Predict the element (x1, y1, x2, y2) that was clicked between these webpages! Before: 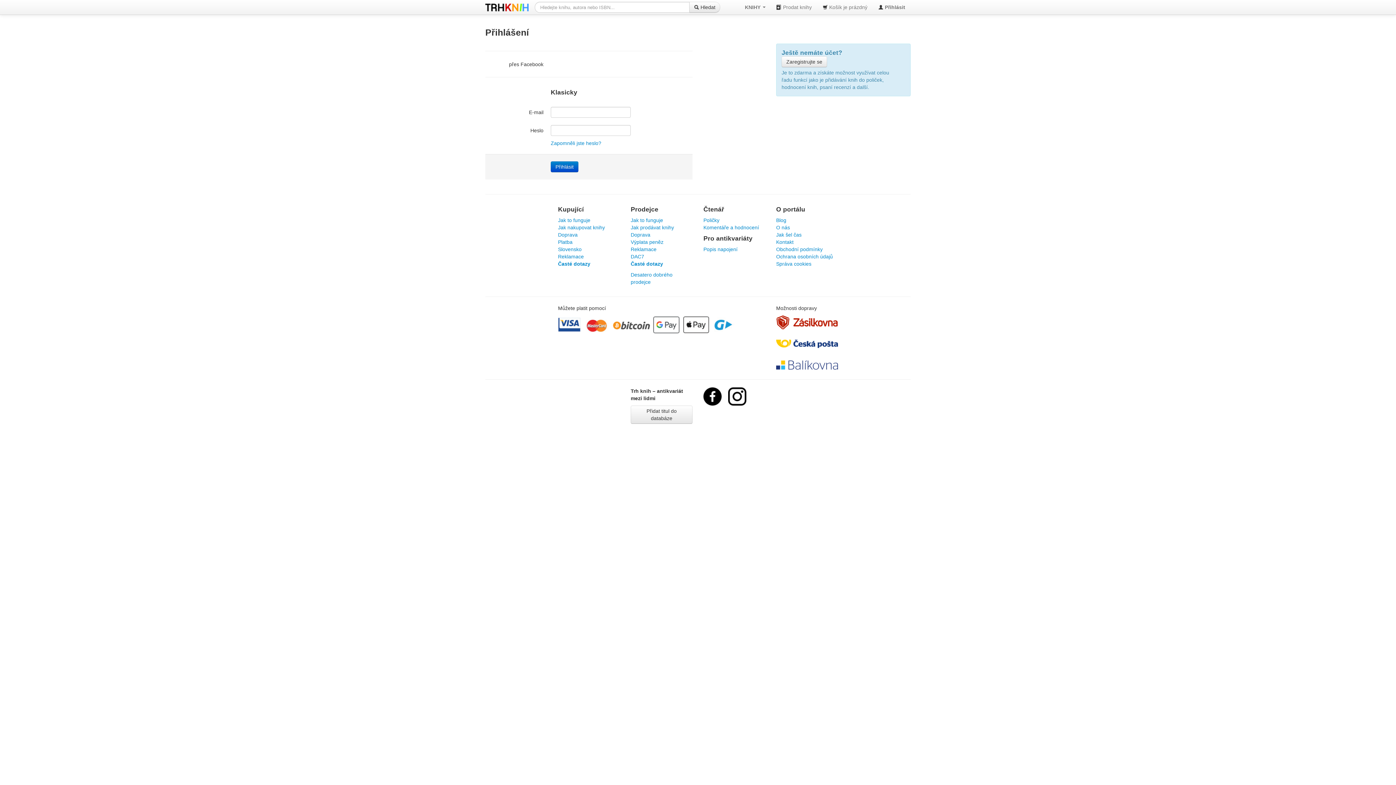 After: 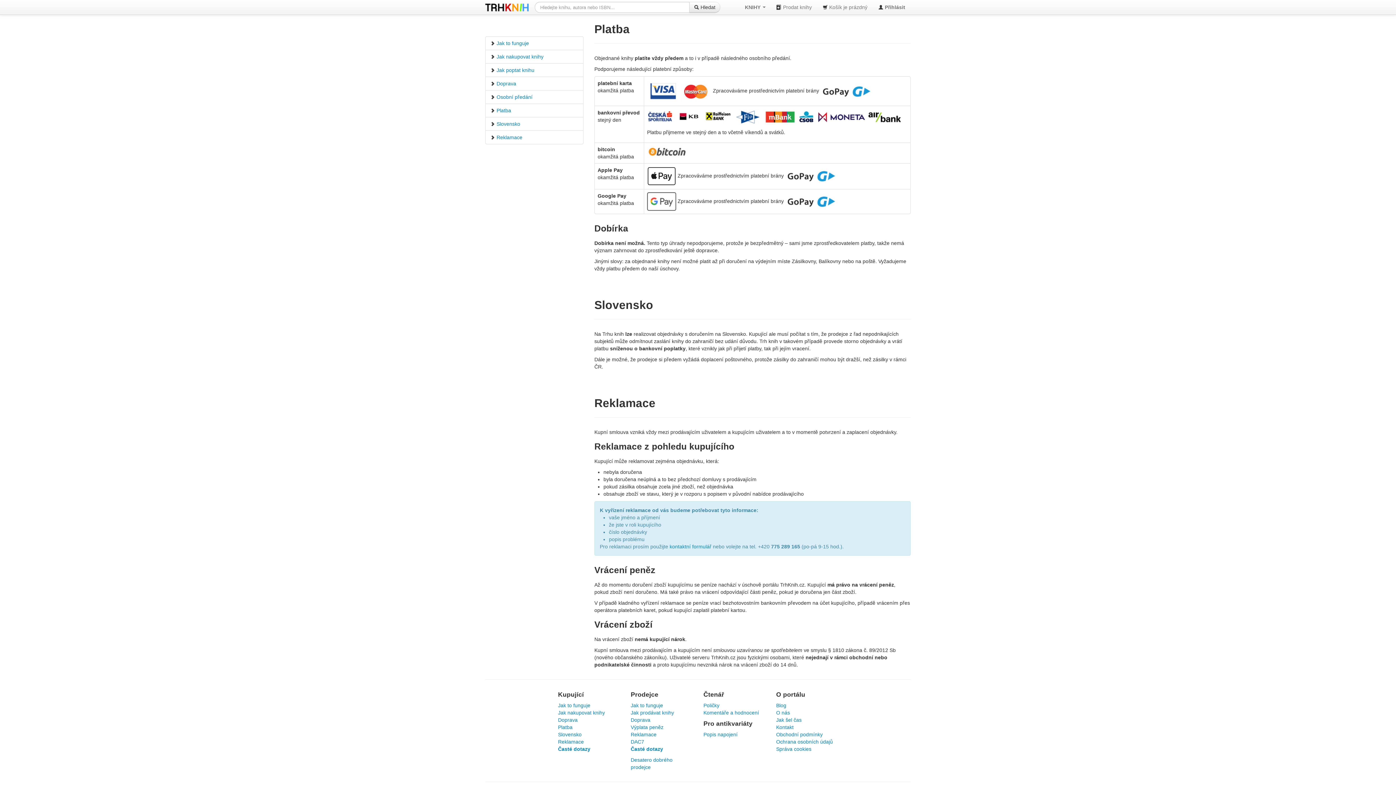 Action: bbox: (558, 321, 740, 327)